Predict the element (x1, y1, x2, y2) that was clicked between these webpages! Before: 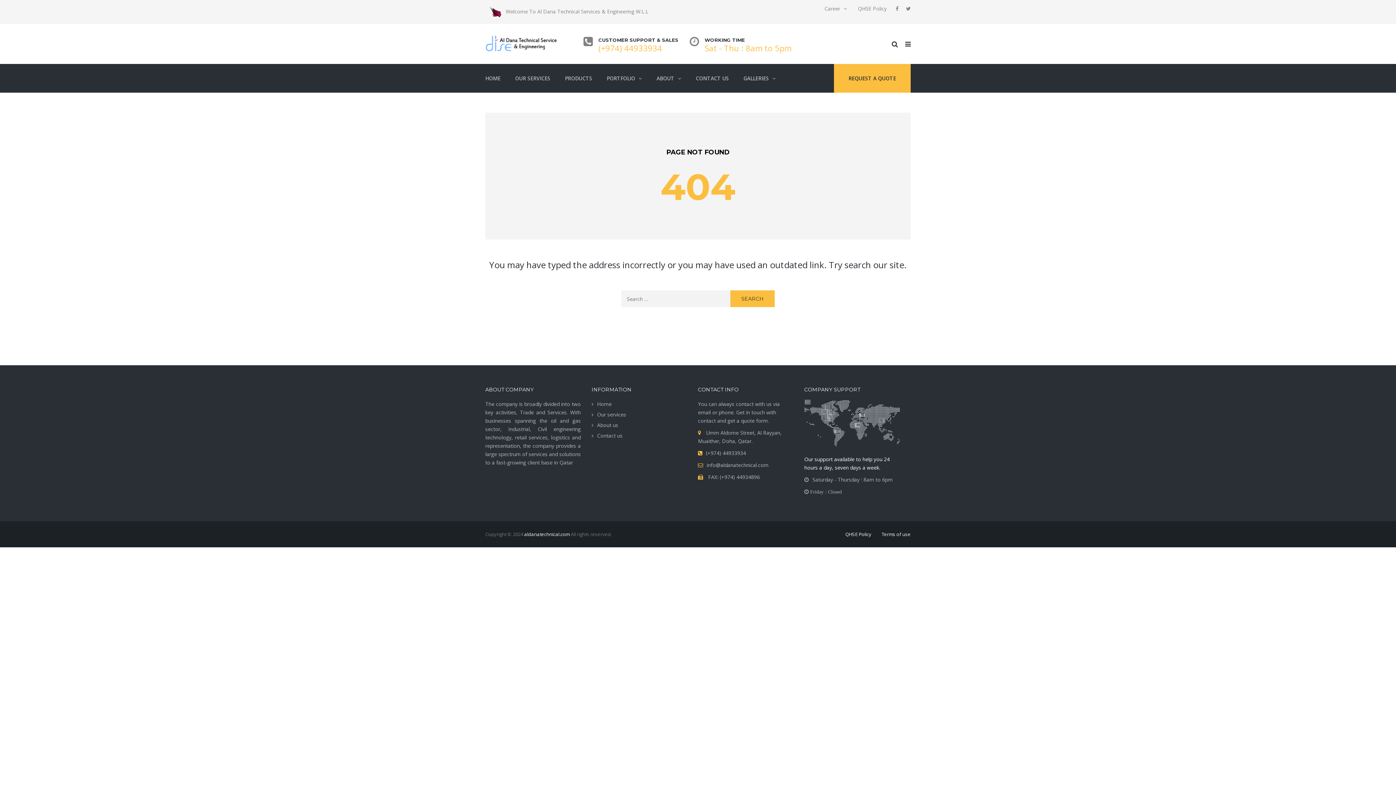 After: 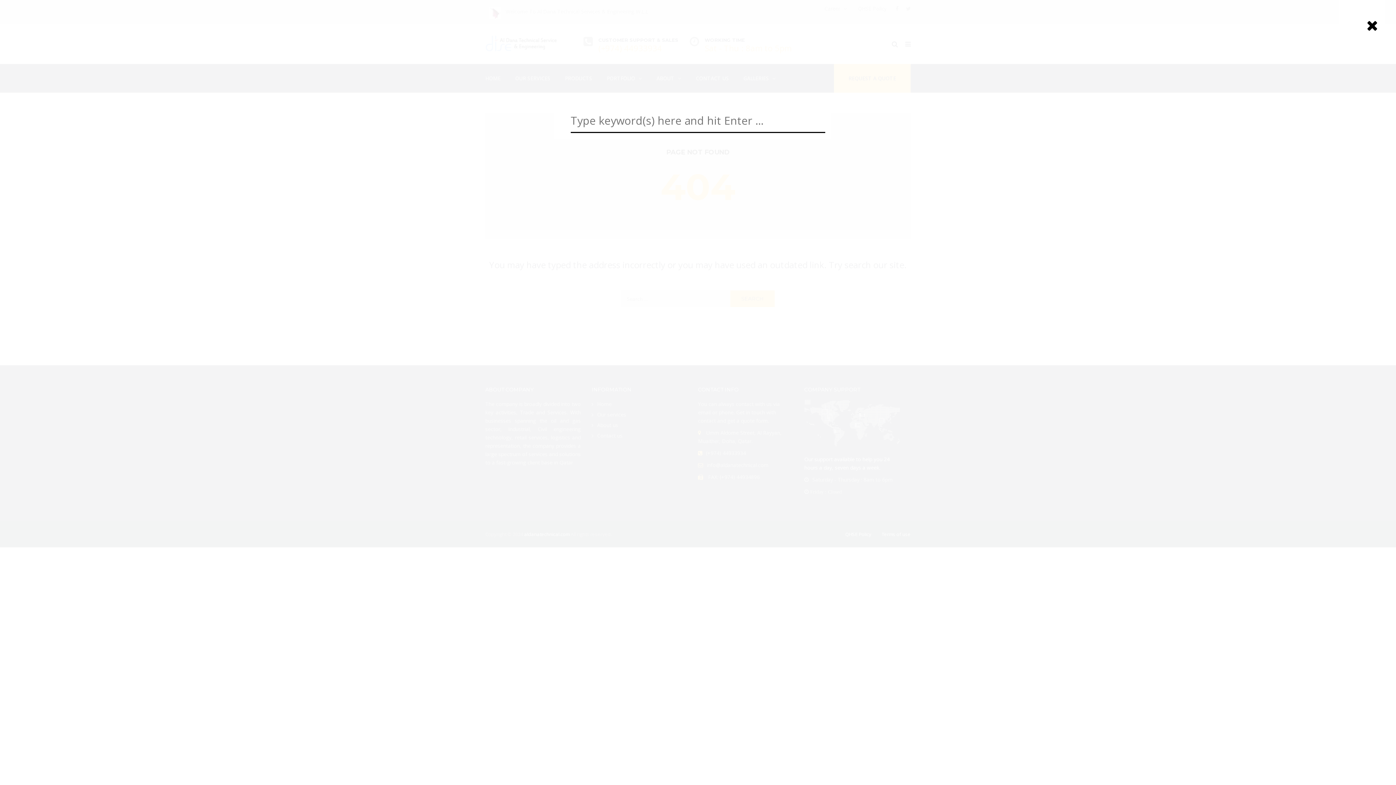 Action: bbox: (892, 39, 898, 48)